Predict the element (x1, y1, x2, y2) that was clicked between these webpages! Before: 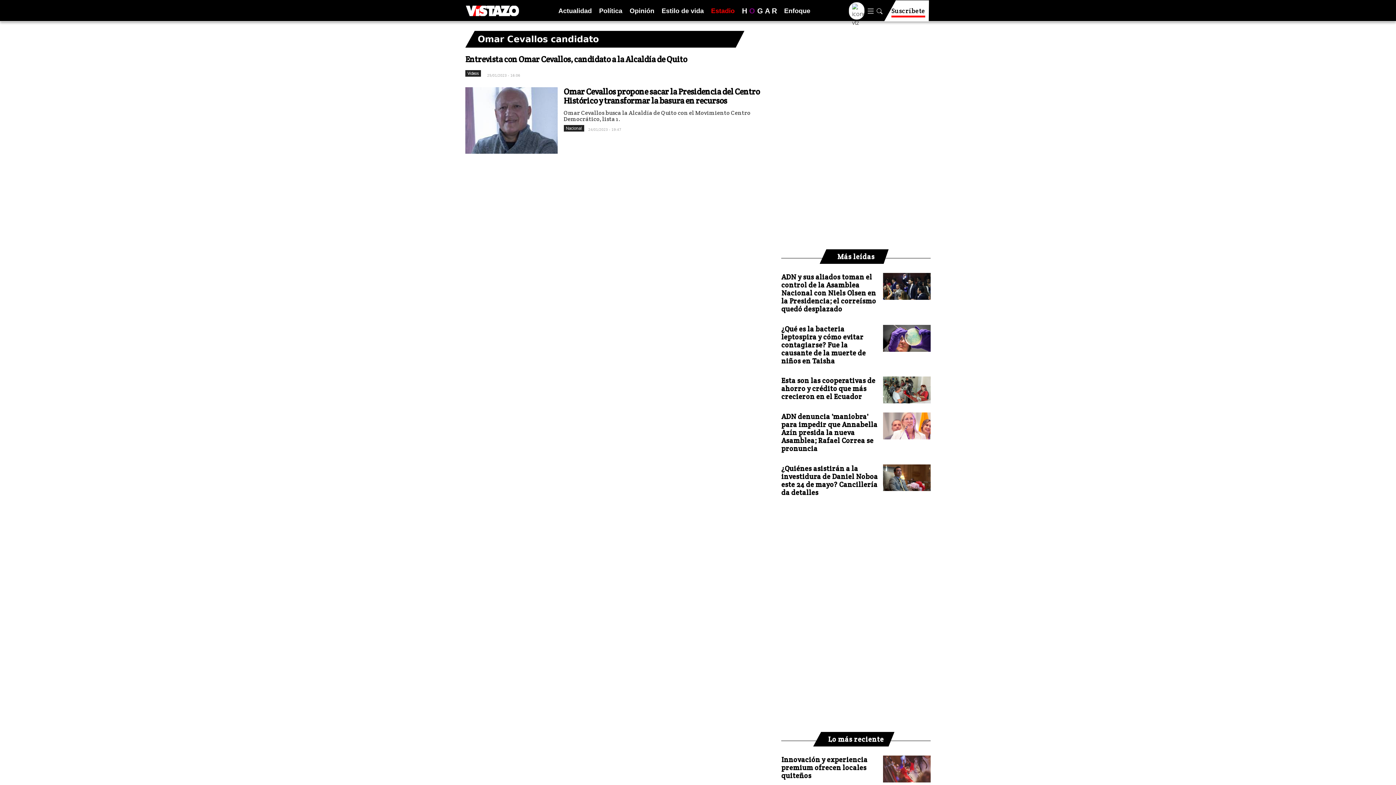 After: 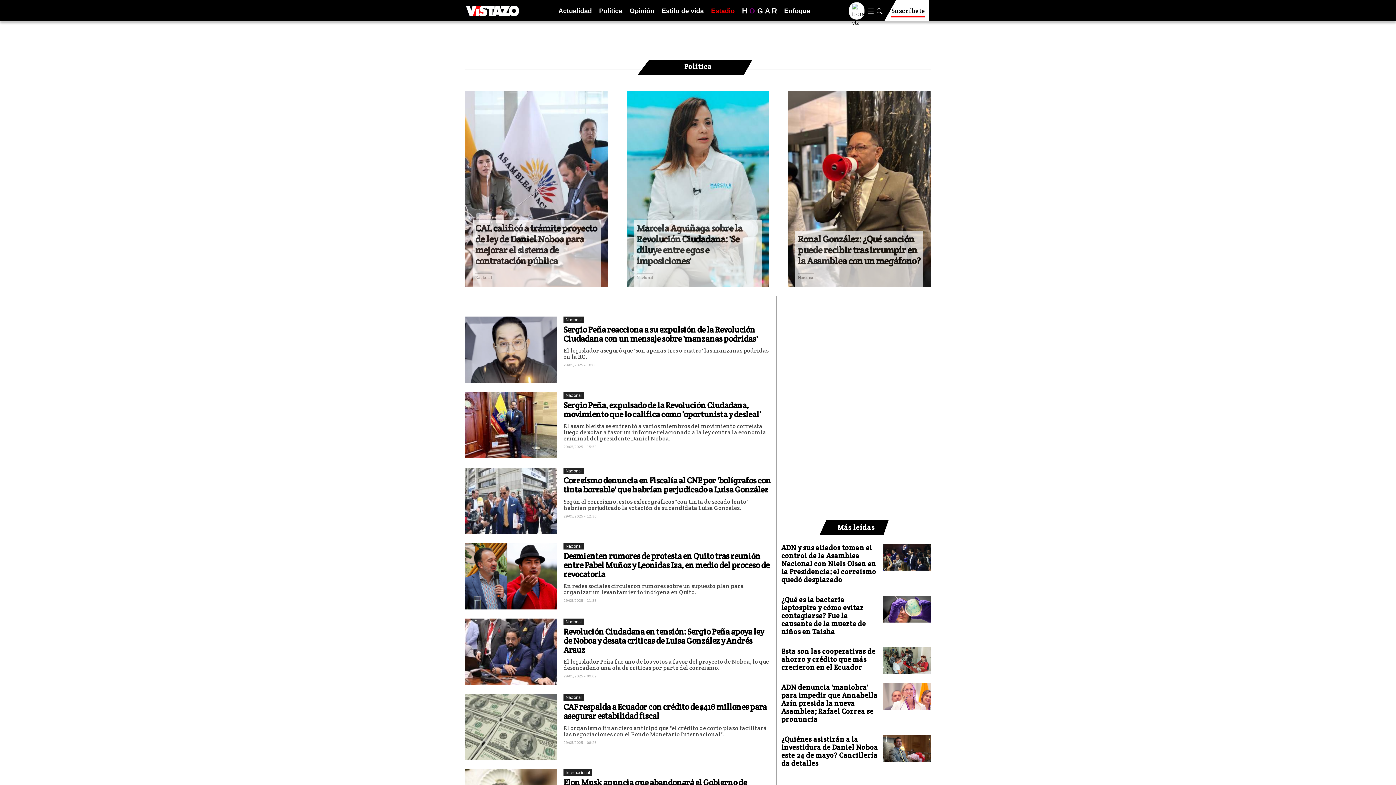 Action: bbox: (599, 6, 622, 15) label: Política